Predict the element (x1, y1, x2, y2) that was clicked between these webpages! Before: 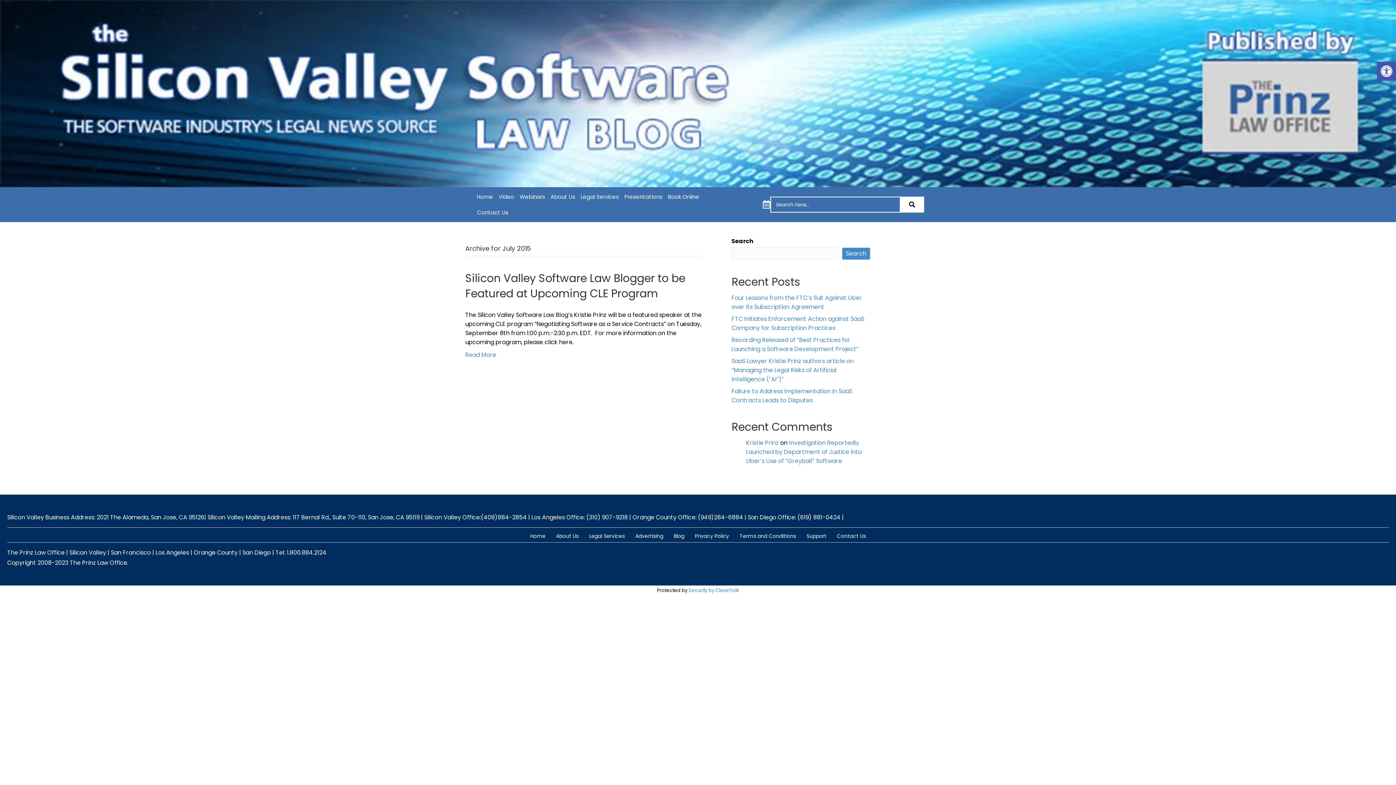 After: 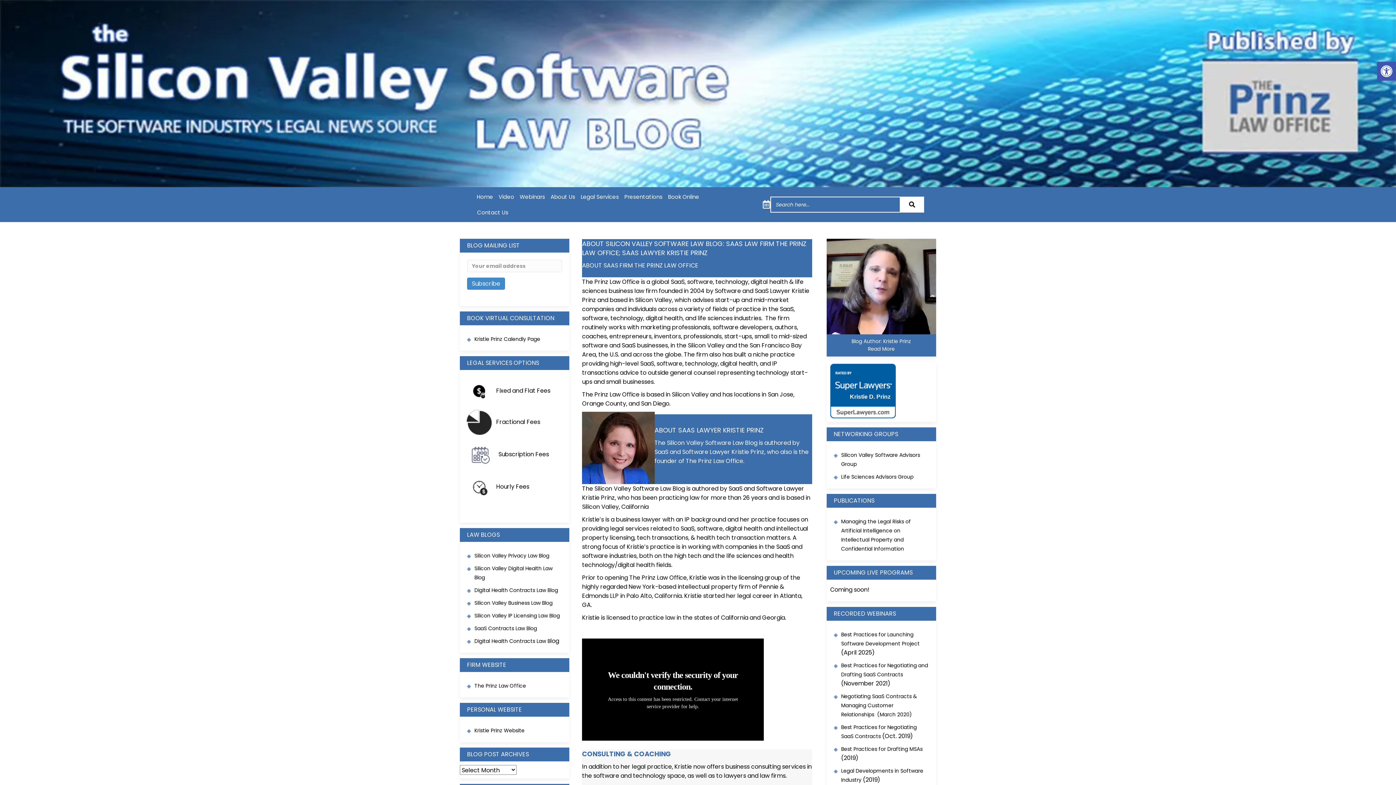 Action: bbox: (551, 531, 583, 540) label: About Us